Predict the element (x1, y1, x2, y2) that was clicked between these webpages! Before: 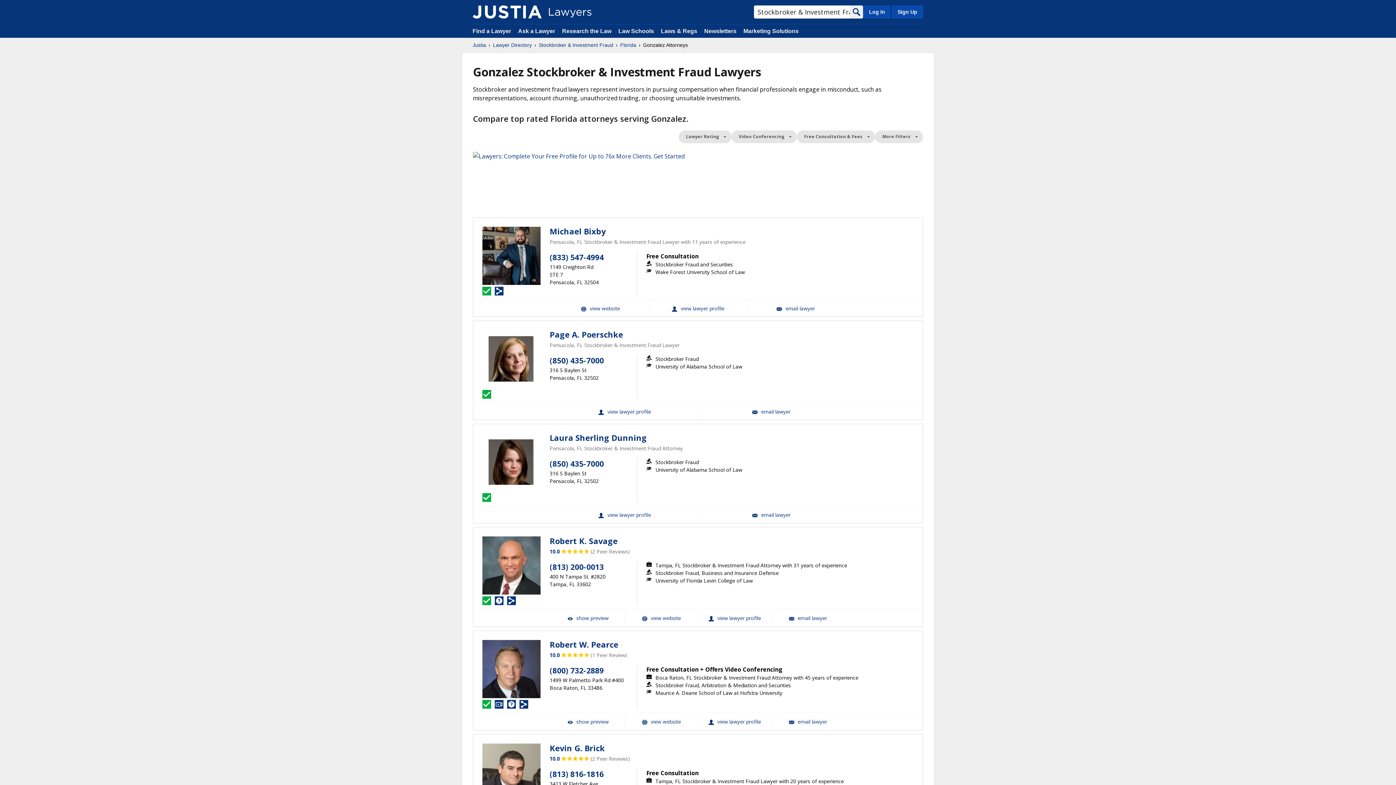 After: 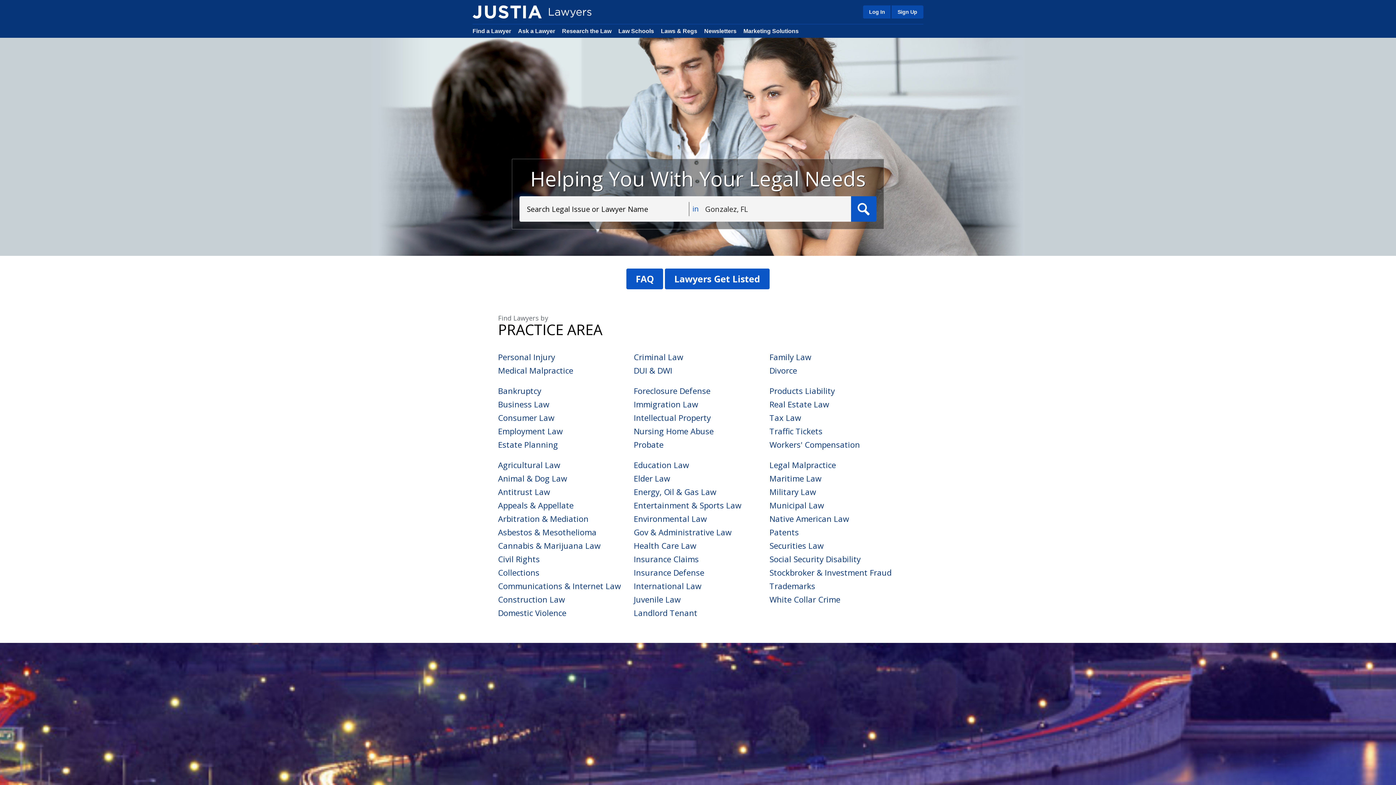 Action: bbox: (472, 5, 541, 18)